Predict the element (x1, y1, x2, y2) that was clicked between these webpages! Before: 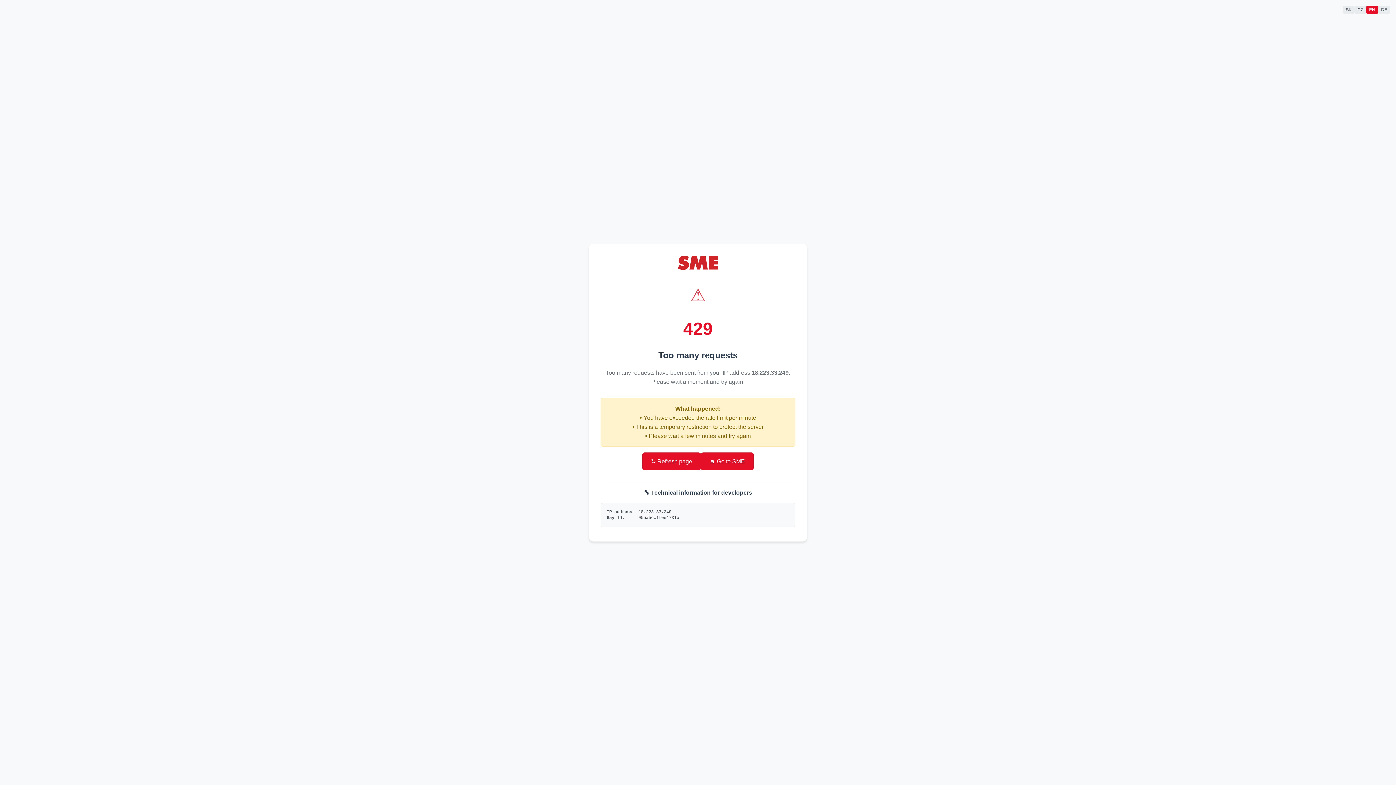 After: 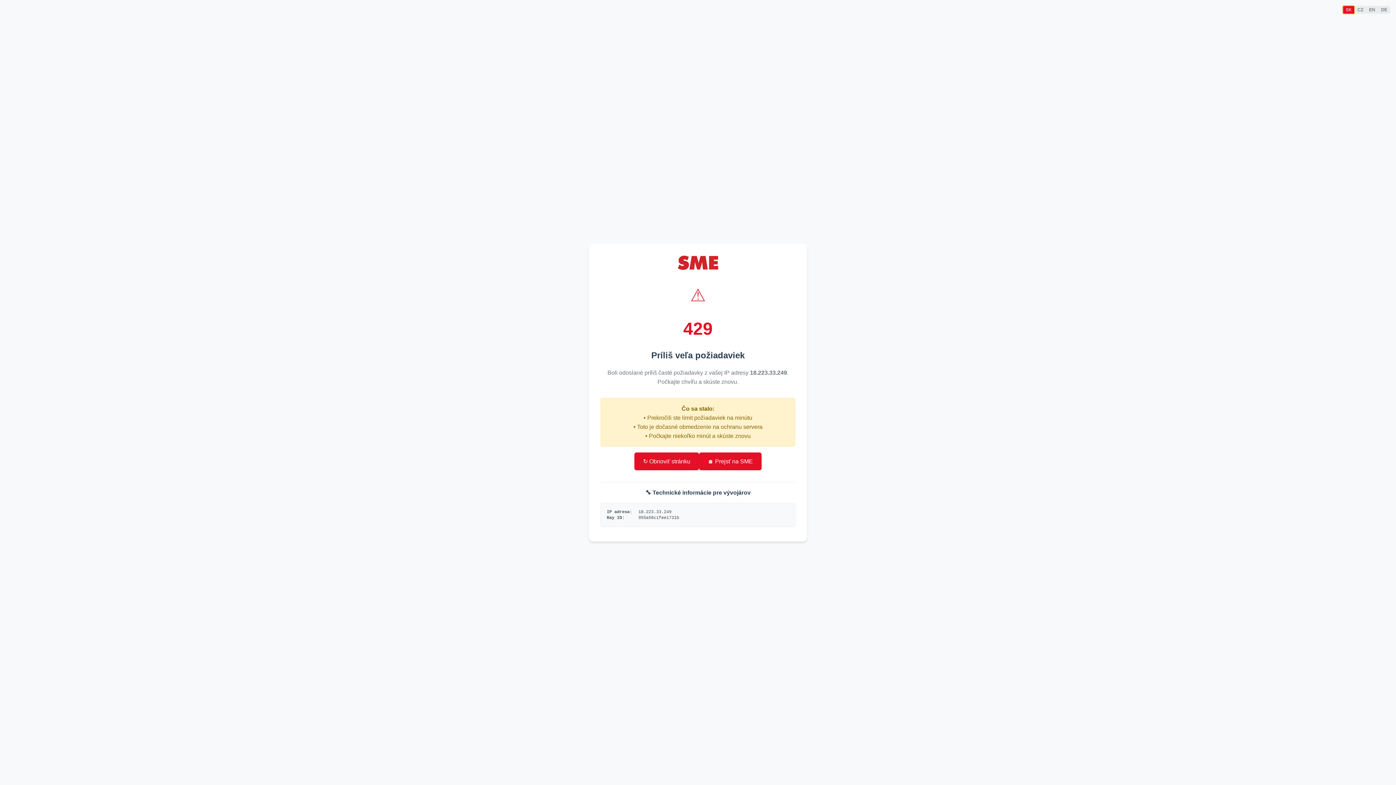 Action: bbox: (1343, 5, 1354, 13) label: SK